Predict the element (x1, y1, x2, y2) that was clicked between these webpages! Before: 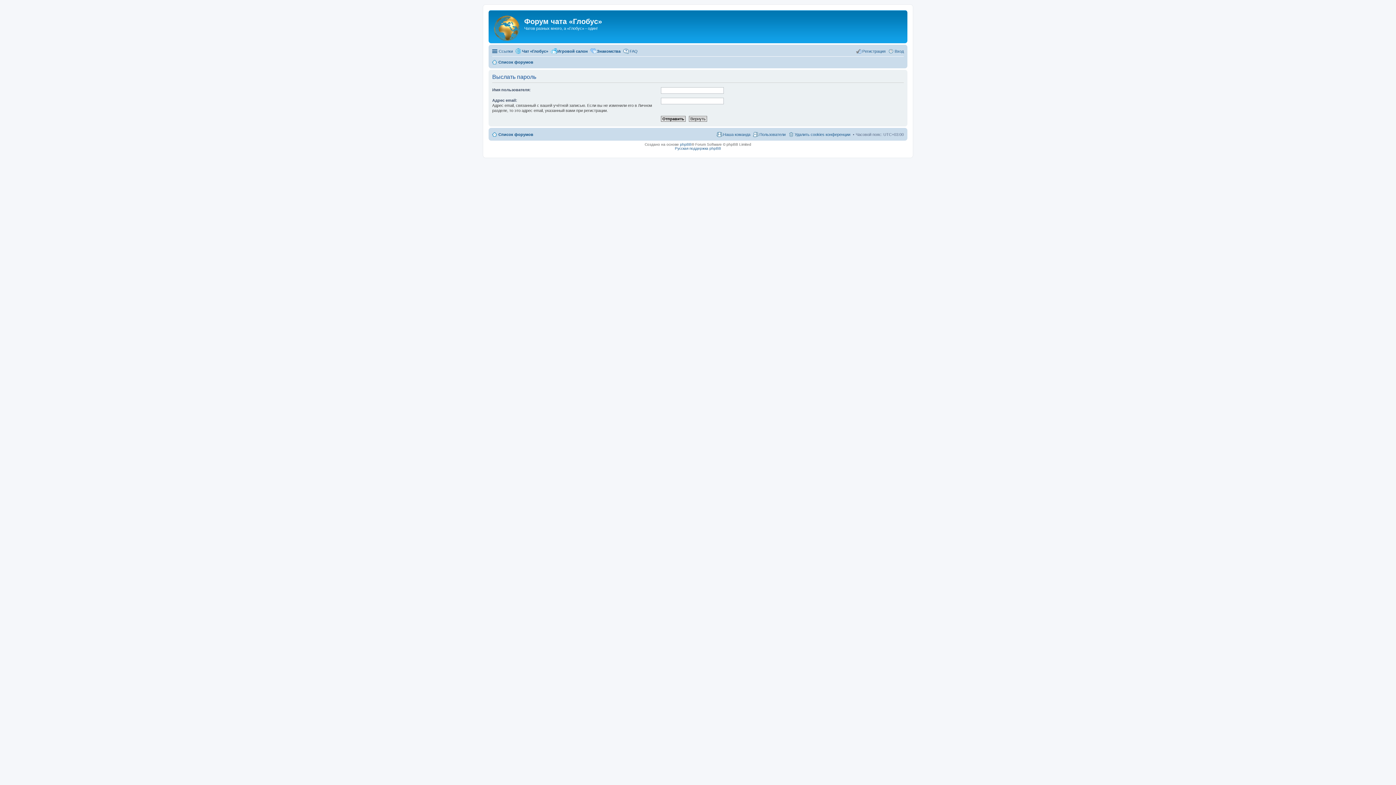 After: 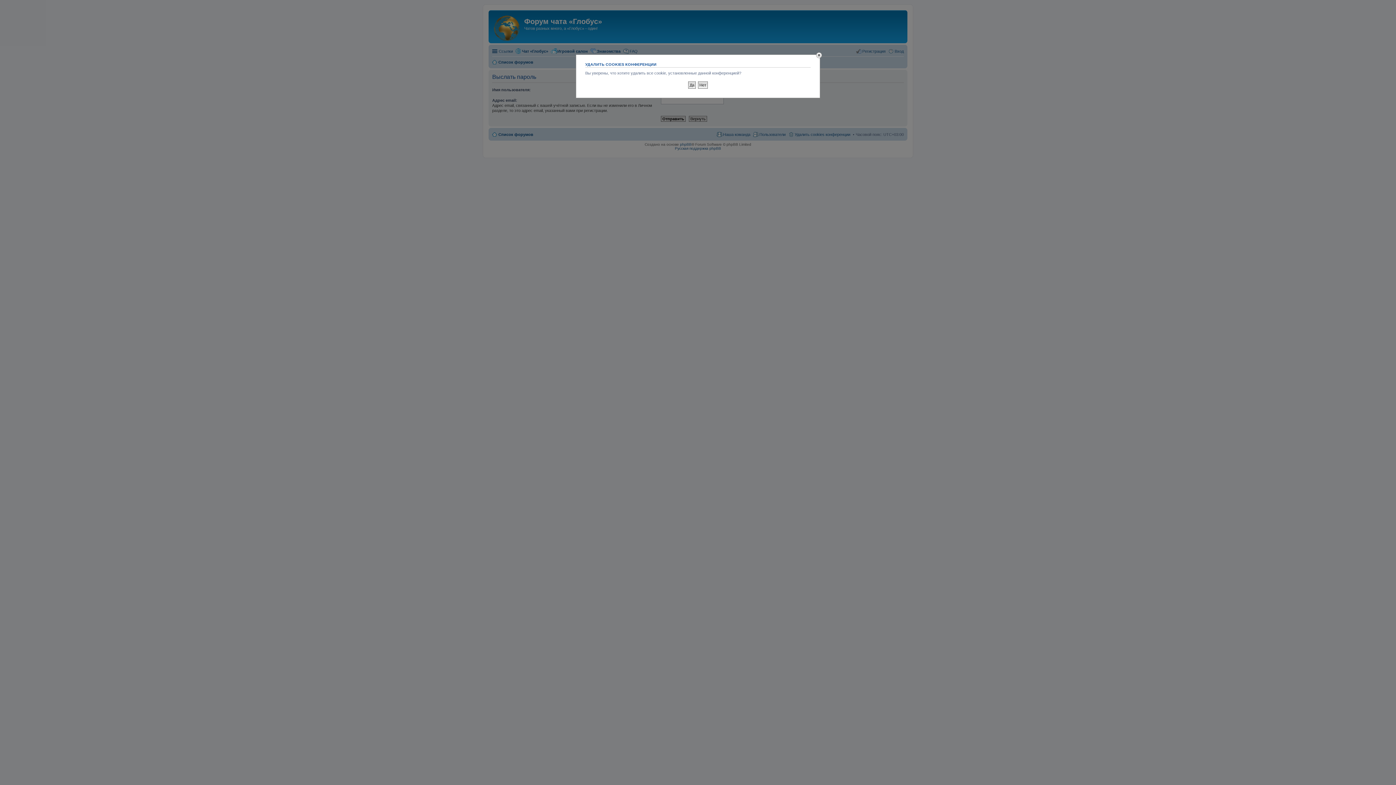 Action: bbox: (788, 130, 850, 138) label: Удалить cookies конференции